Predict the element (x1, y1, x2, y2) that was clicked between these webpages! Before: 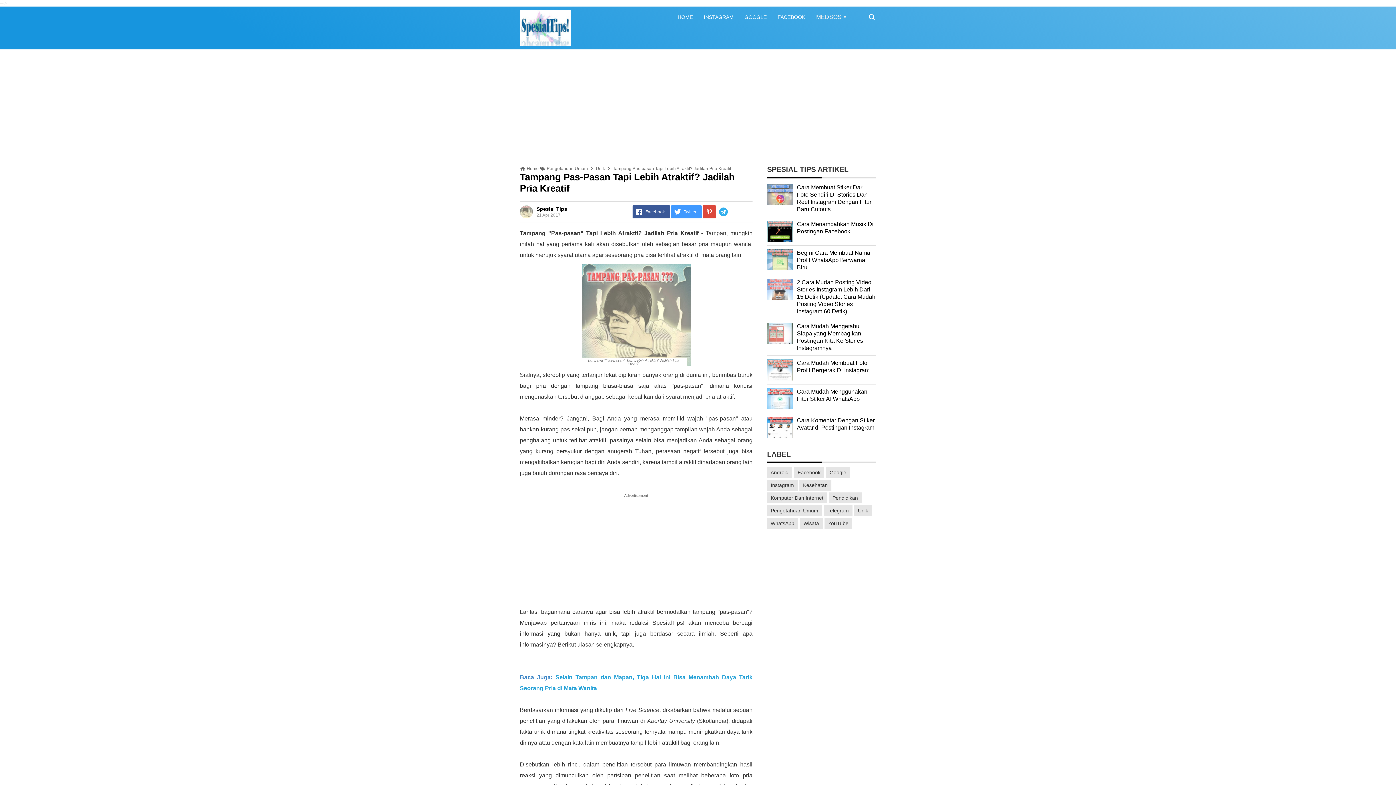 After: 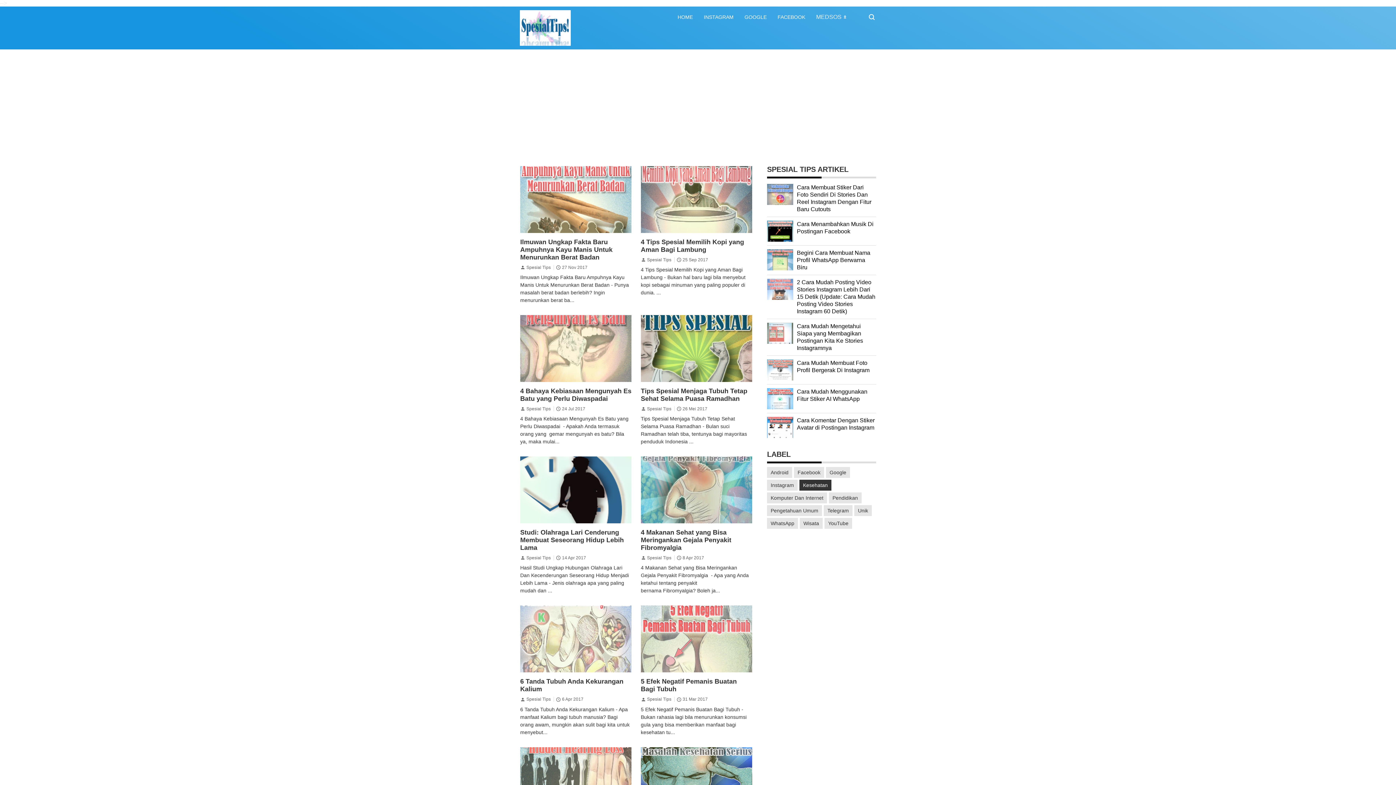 Action: label: Kesehatan bbox: (799, 480, 831, 490)